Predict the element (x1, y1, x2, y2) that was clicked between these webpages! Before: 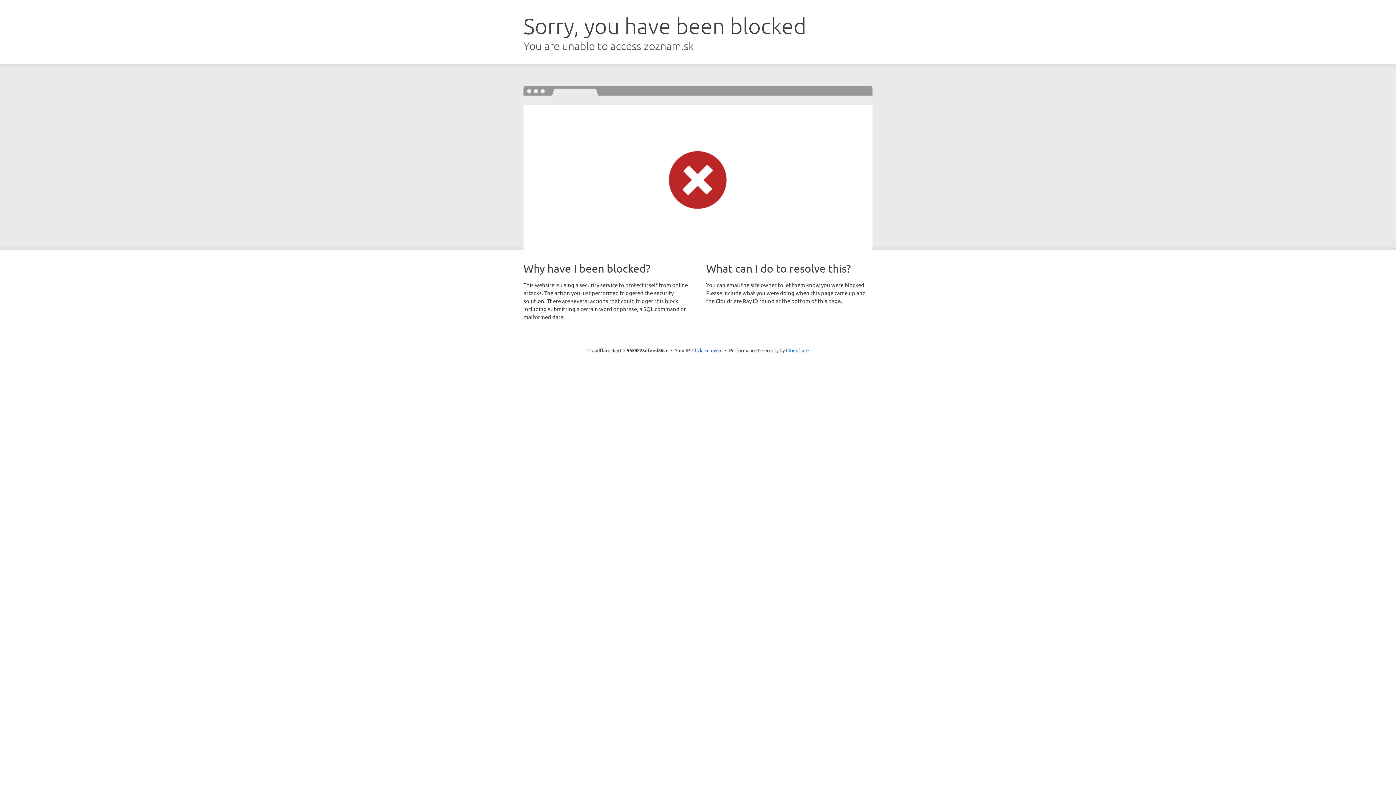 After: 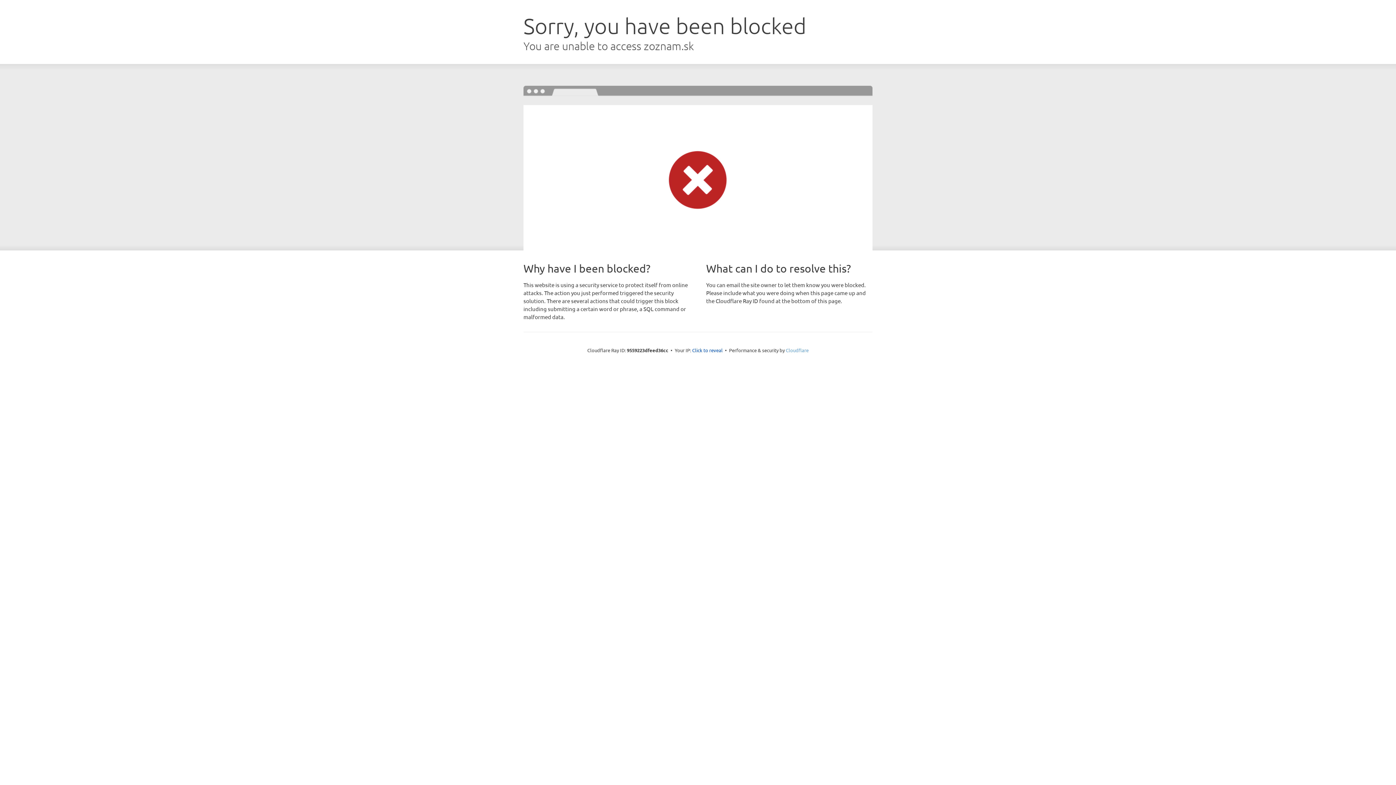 Action: bbox: (786, 347, 808, 353) label: Cloudflare